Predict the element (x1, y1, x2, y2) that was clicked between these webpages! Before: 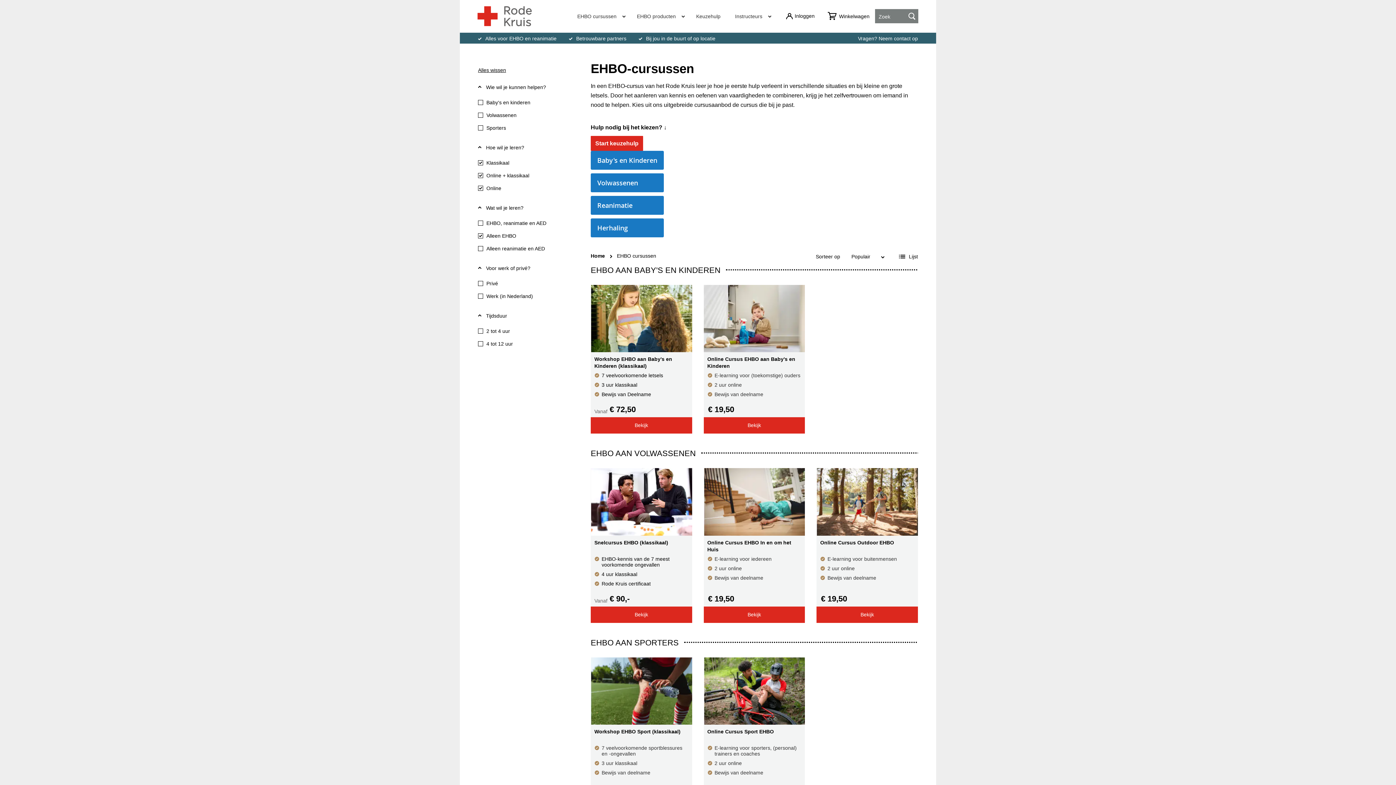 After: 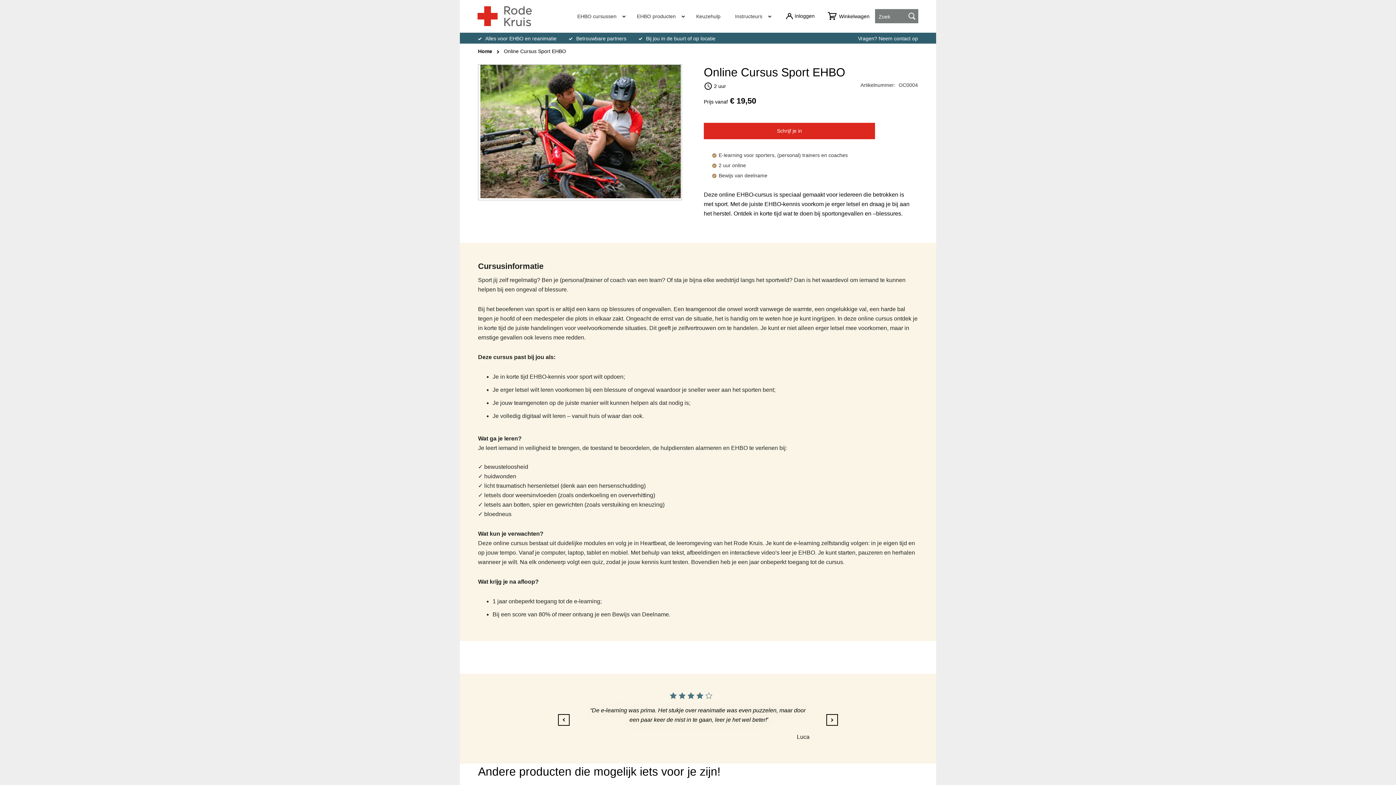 Action: bbox: (703, 657, 805, 725)